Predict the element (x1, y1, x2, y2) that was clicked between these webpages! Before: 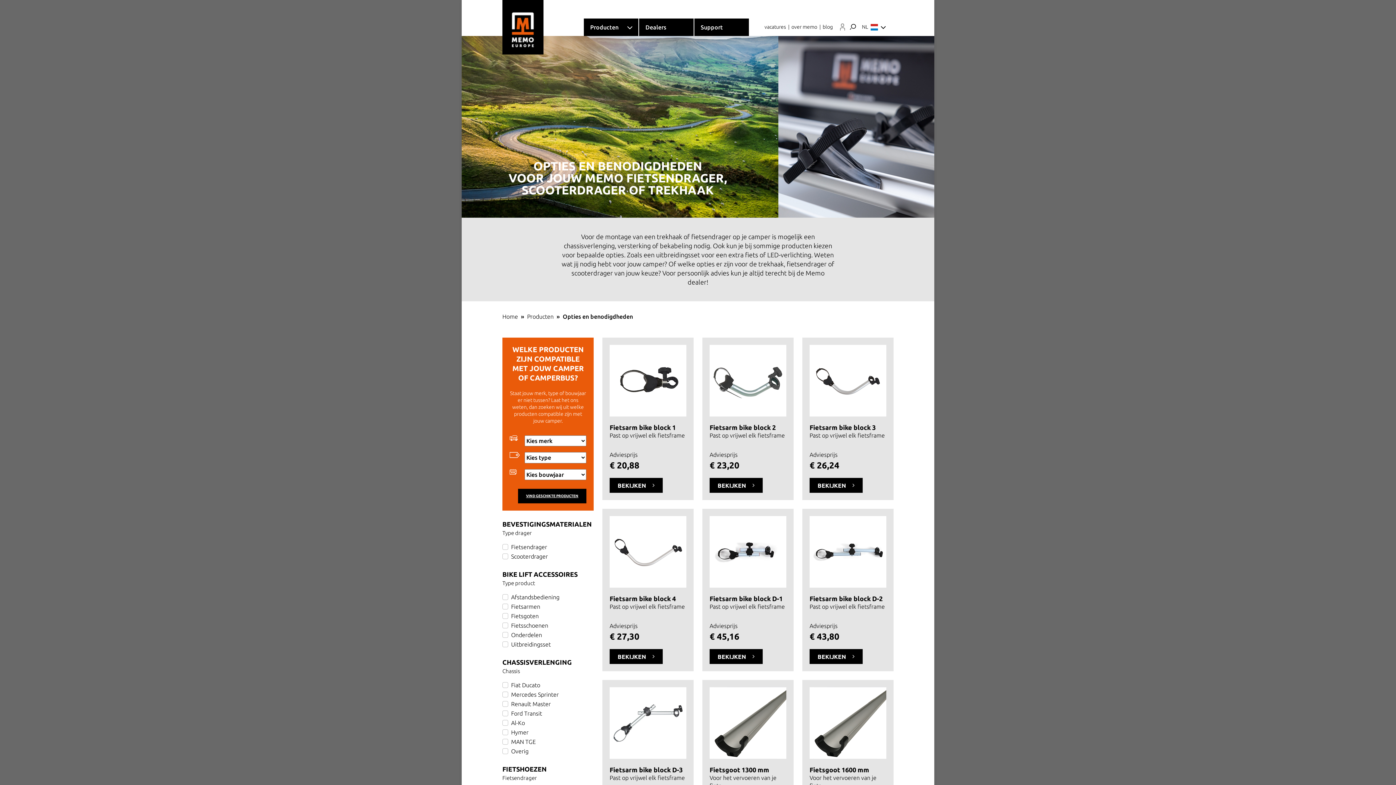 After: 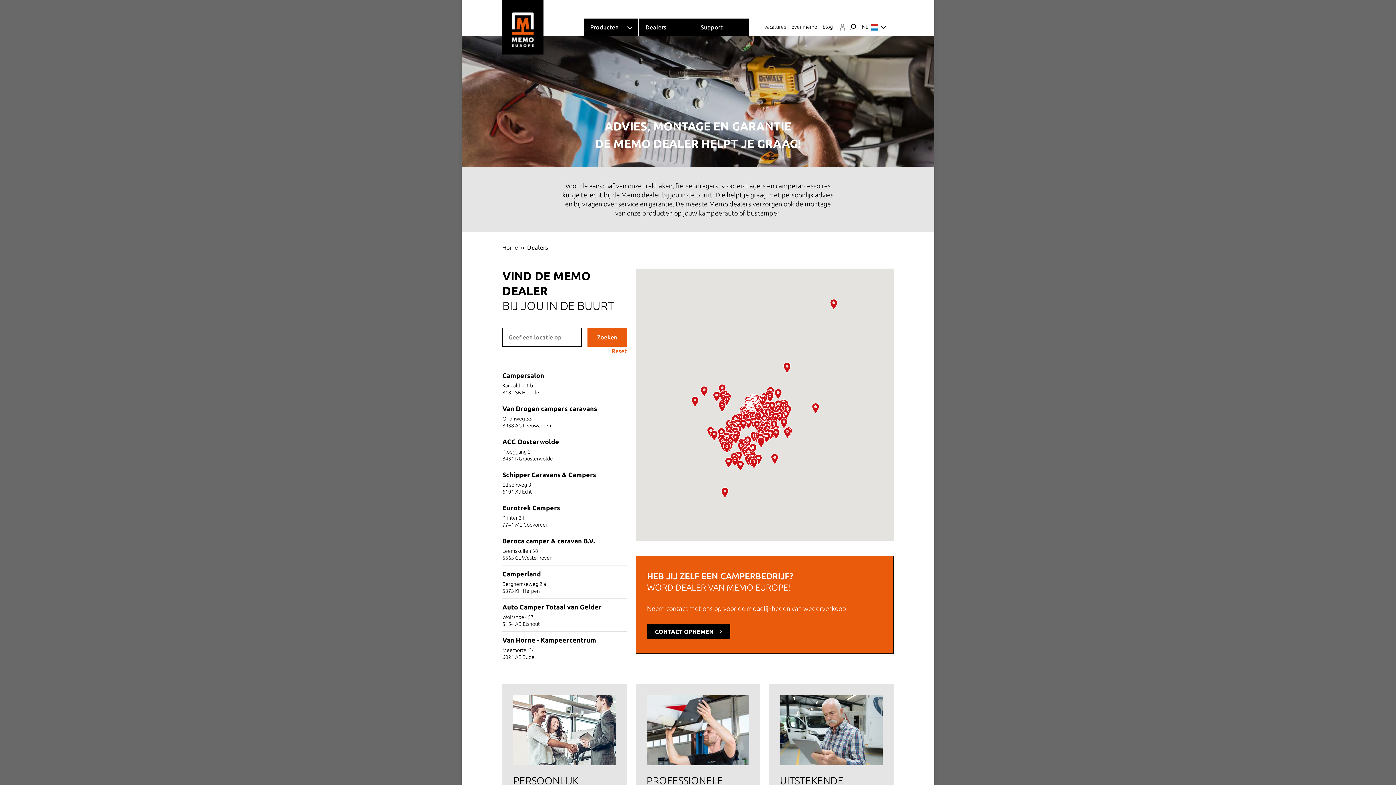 Action: label: Dealers bbox: (639, 18, 693, 36)